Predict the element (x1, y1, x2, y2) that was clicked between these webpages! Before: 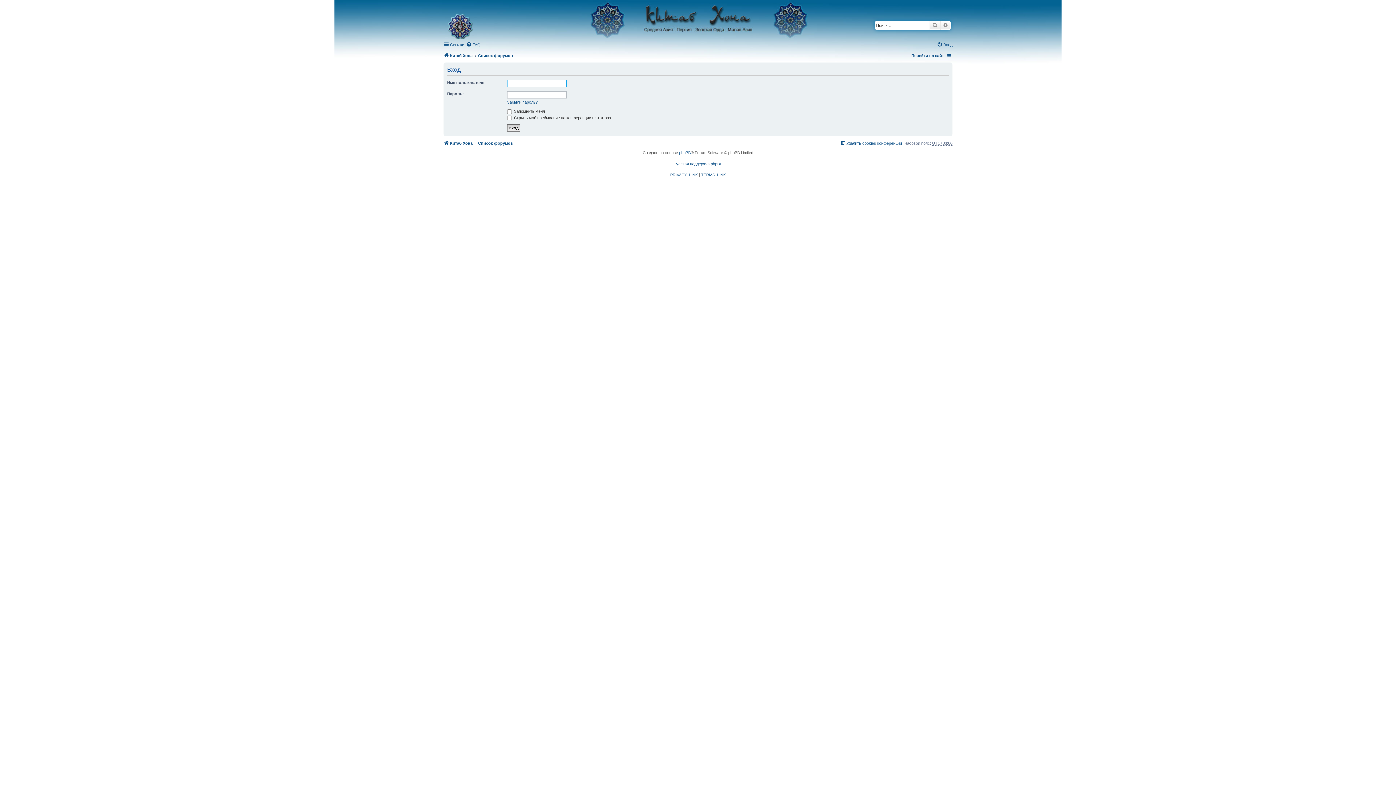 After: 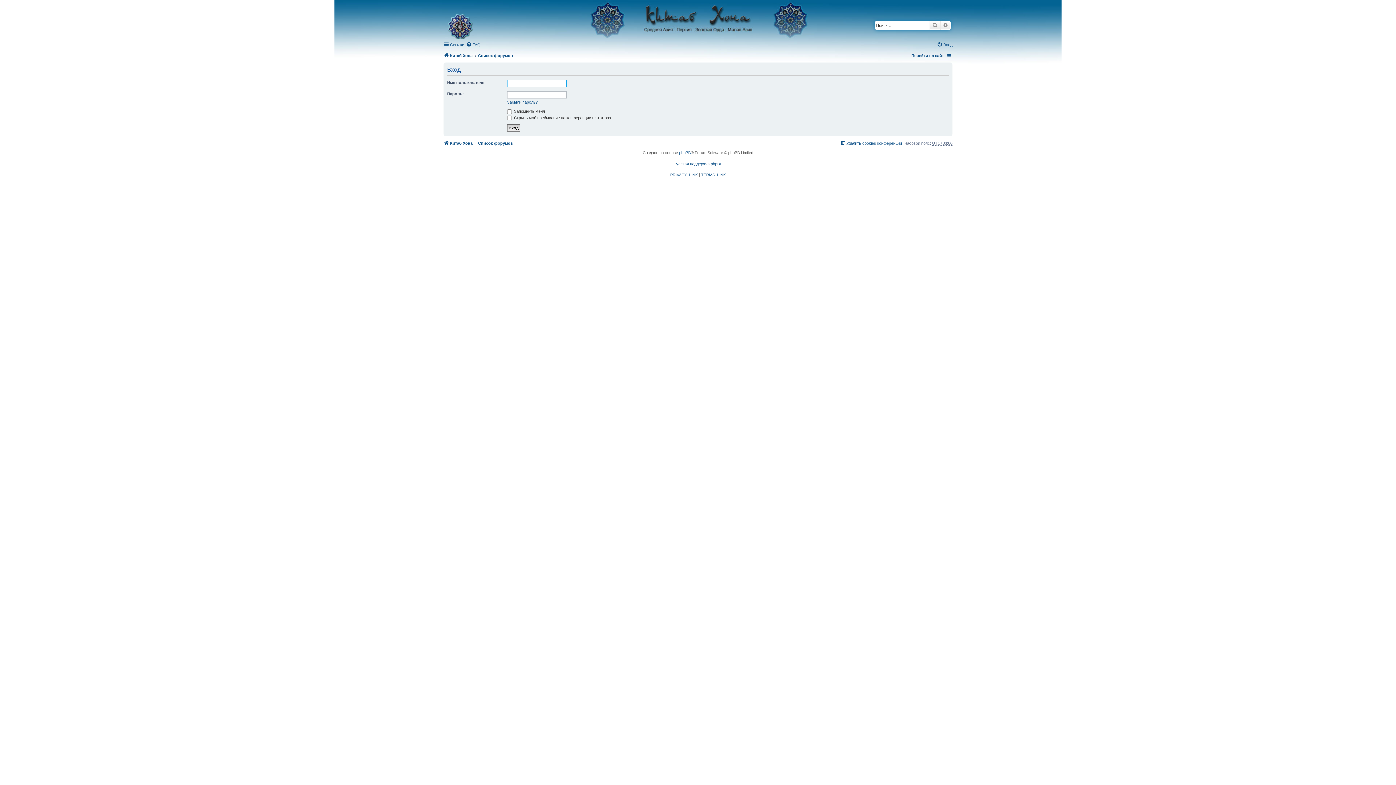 Action: bbox: (937, 40, 952, 49) label: Вход